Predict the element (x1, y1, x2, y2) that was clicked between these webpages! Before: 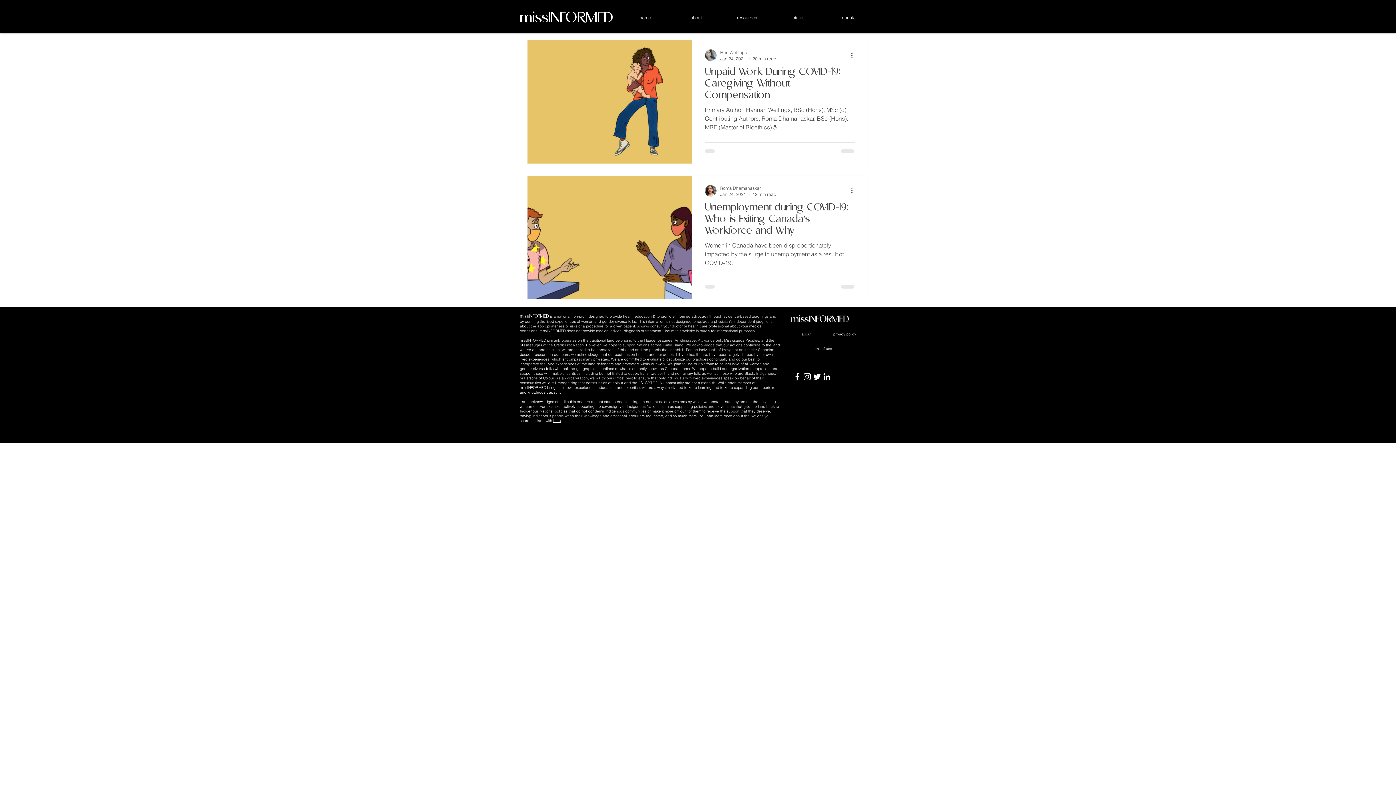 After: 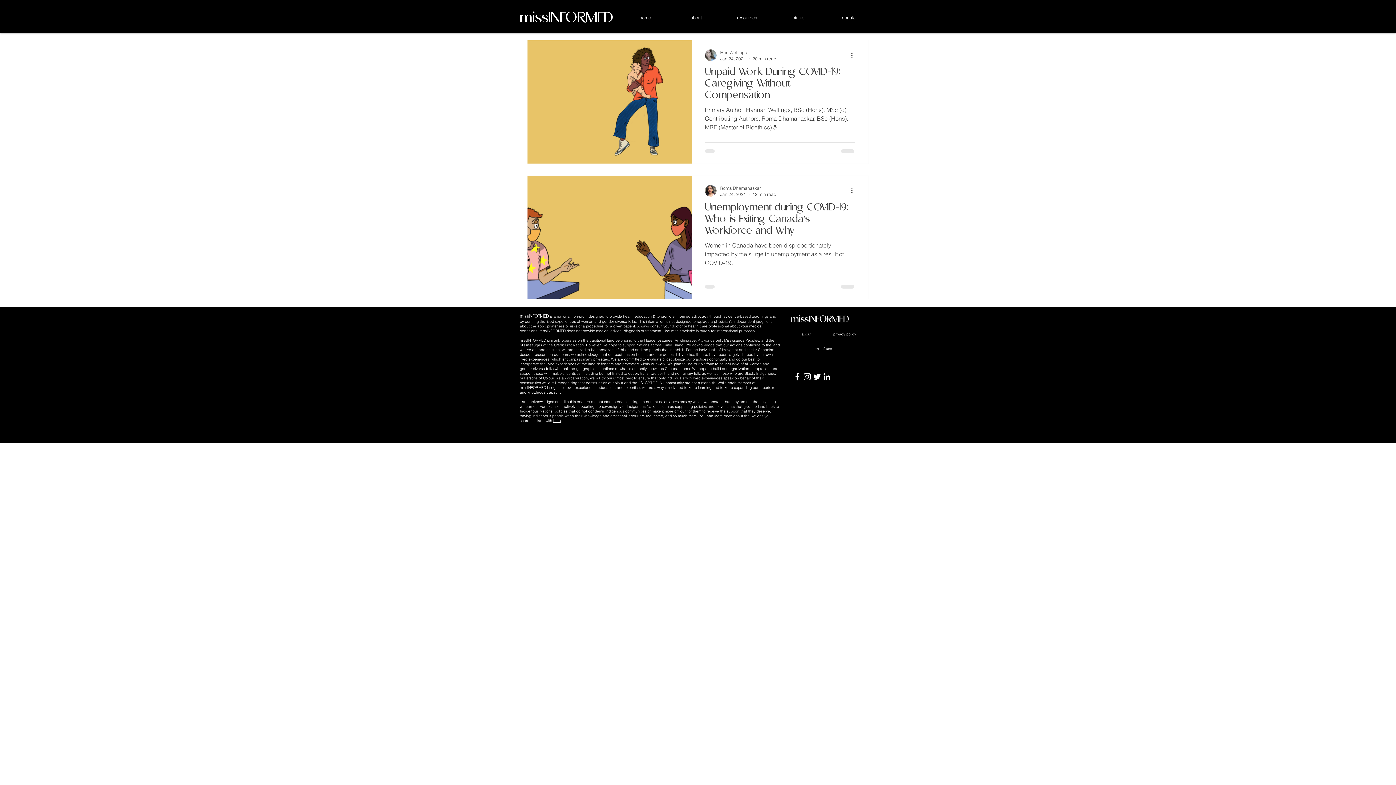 Action: label: Facebook bbox: (792, 372, 802, 381)